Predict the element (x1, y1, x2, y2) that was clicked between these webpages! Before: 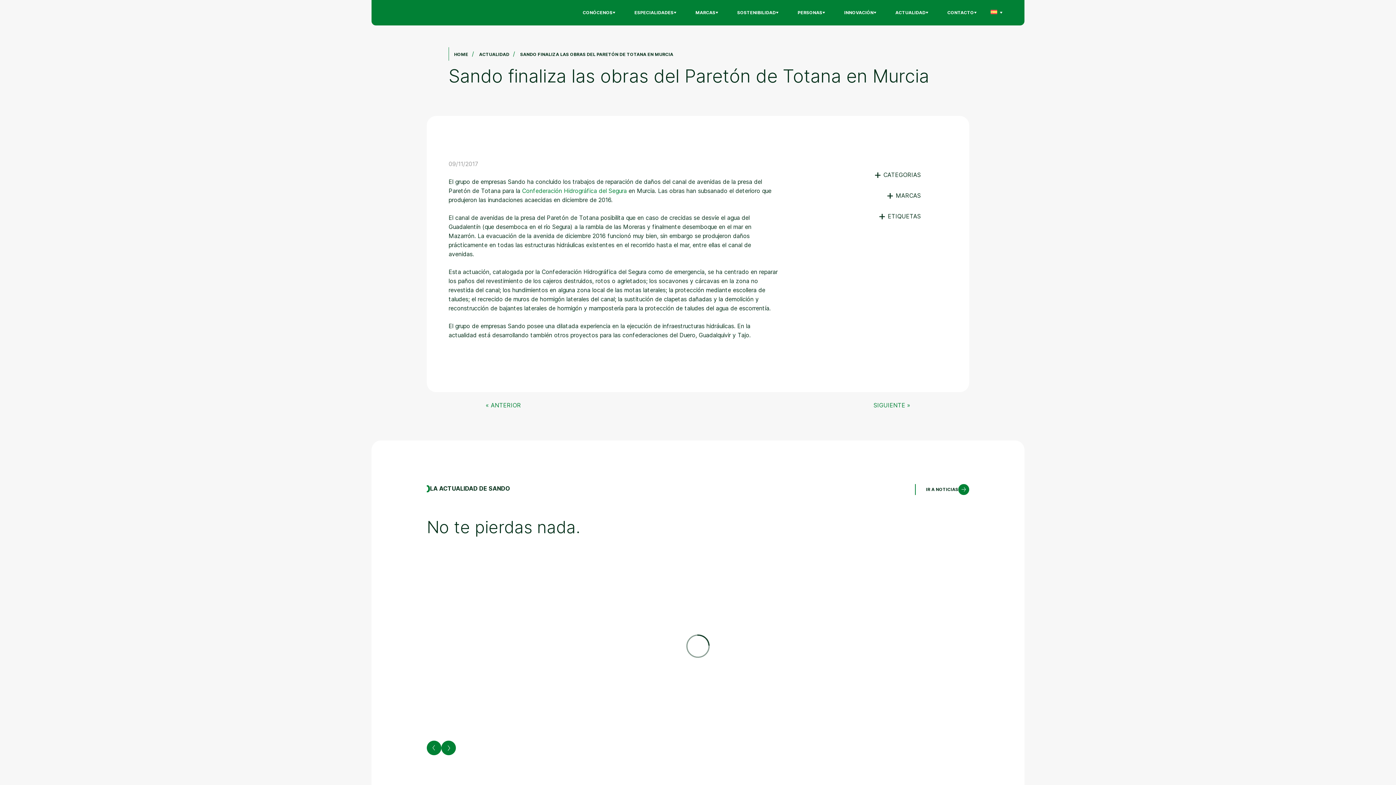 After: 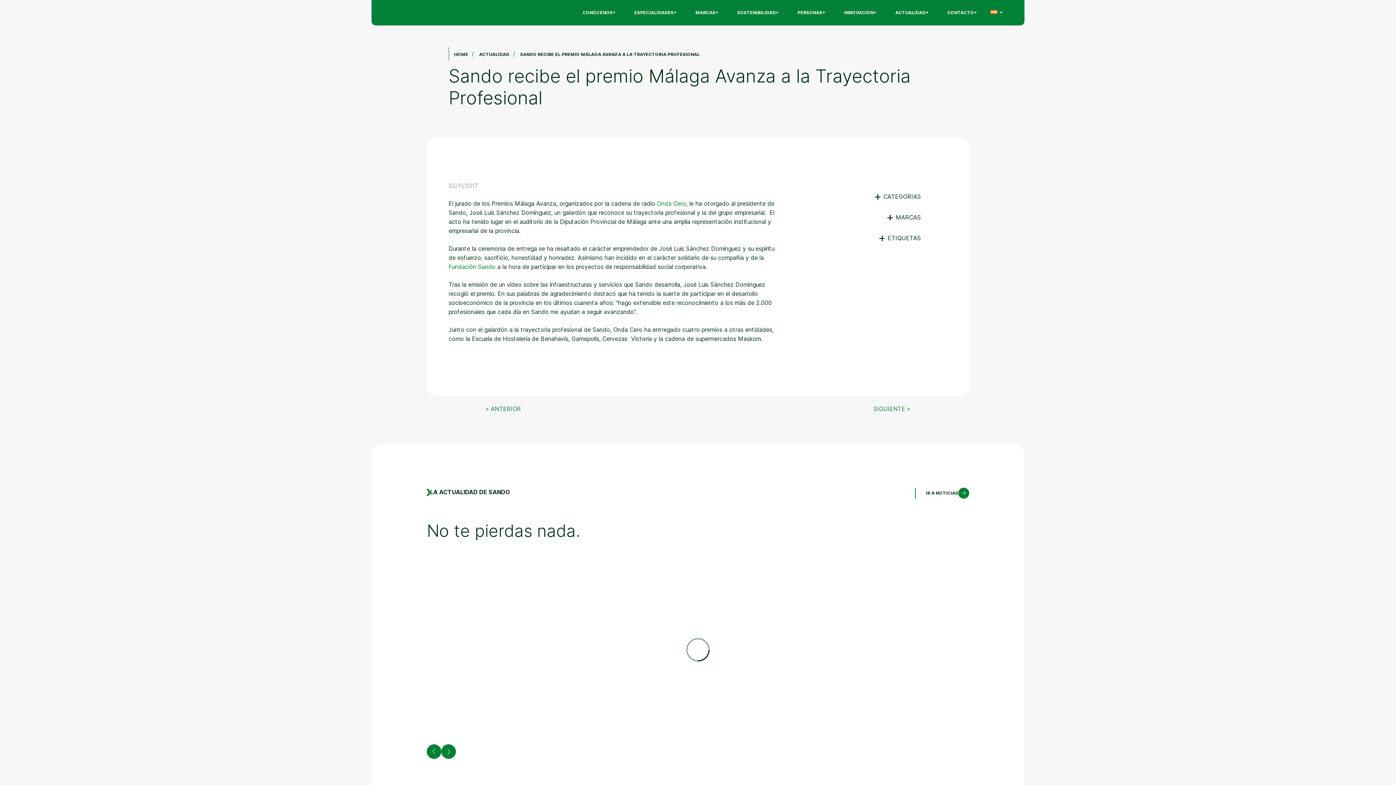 Action: bbox: (873, 401, 910, 409) label: SIGUIENTE »